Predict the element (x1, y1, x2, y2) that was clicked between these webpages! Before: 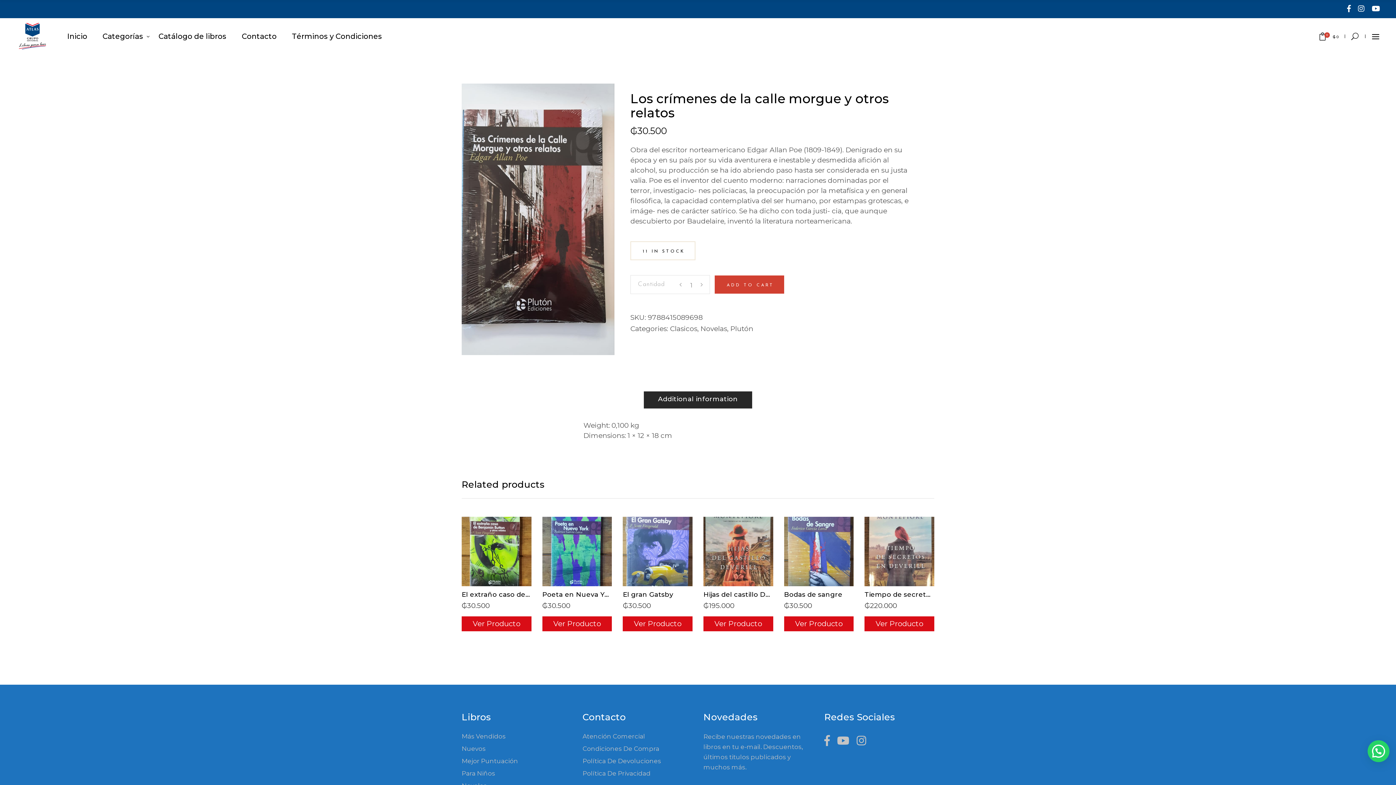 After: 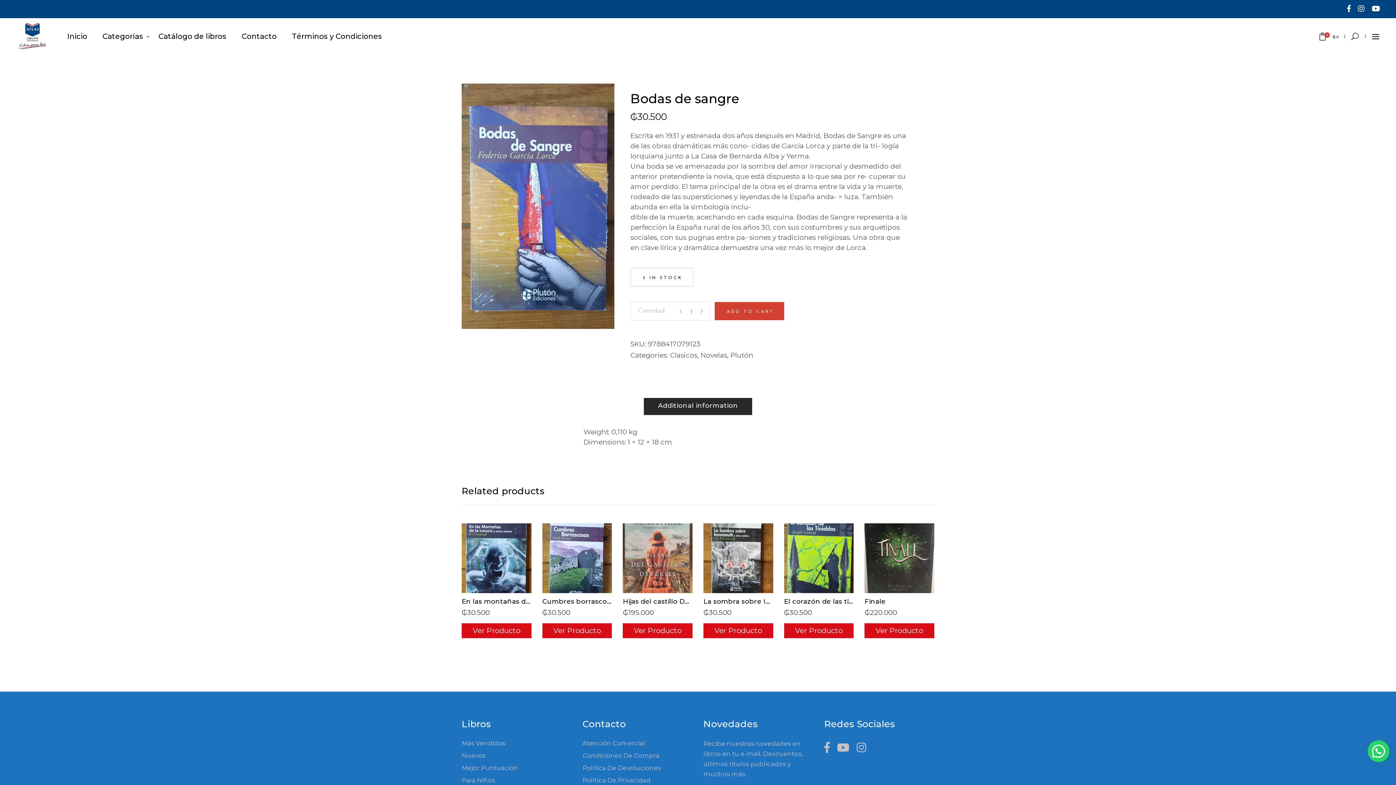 Action: label: Bodas de sangre bbox: (784, 591, 842, 599)